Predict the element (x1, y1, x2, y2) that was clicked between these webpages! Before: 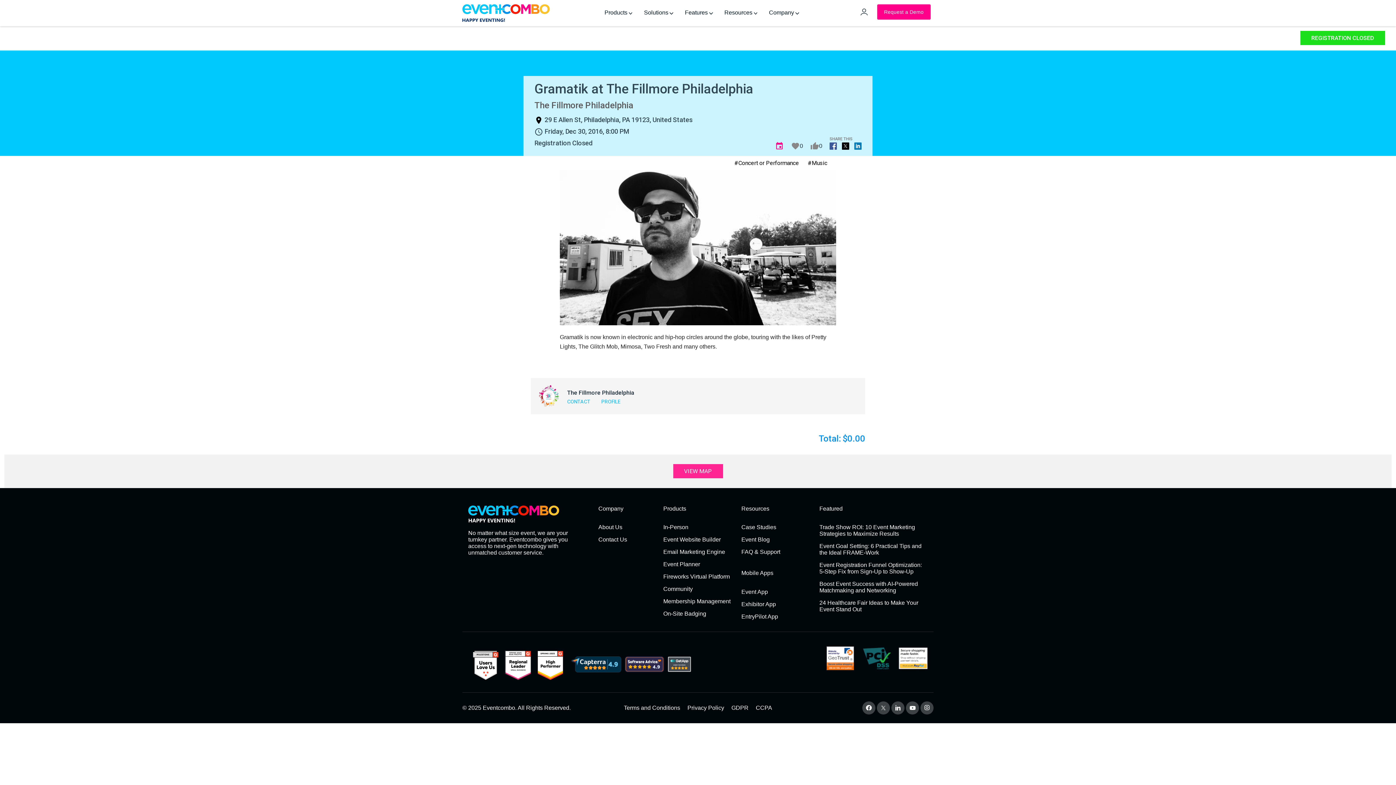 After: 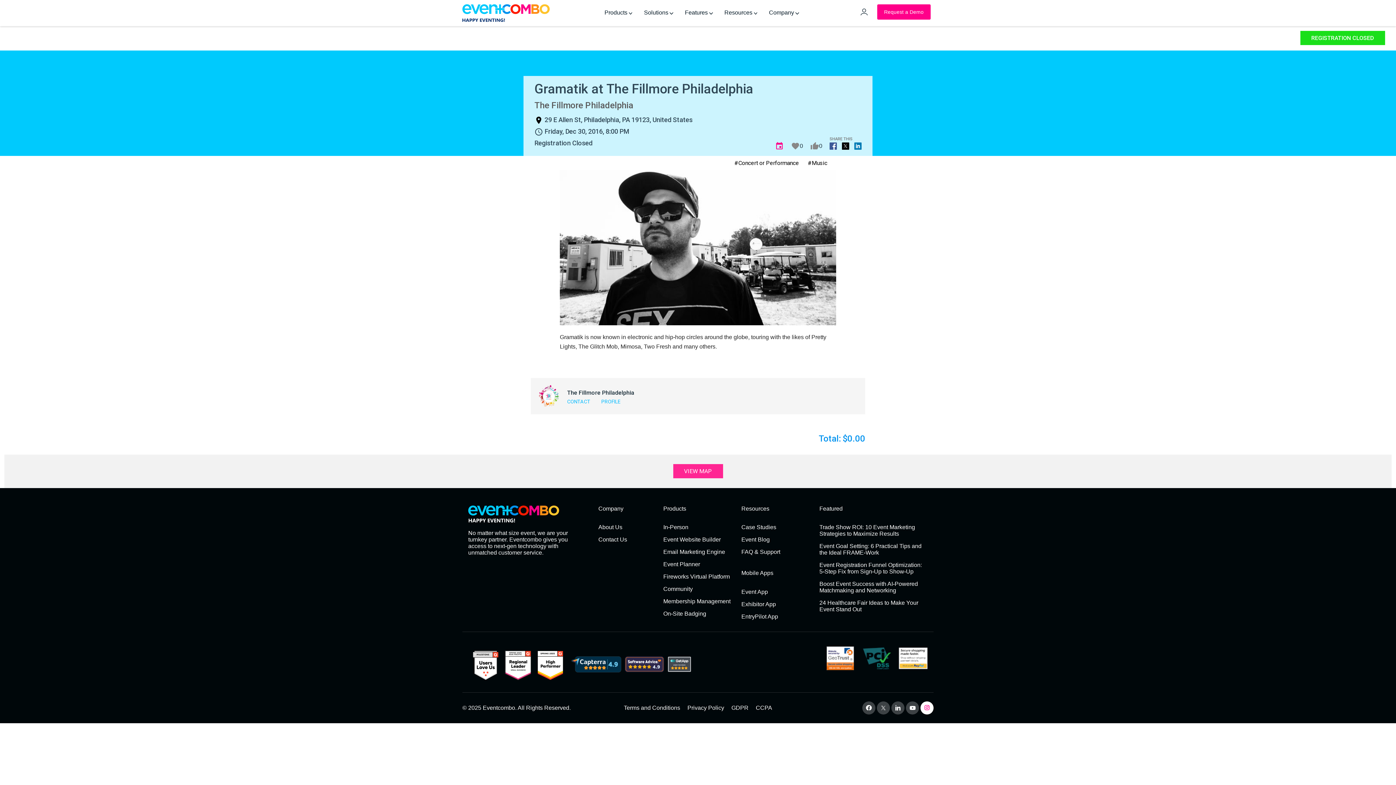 Action: bbox: (920, 701, 933, 715)